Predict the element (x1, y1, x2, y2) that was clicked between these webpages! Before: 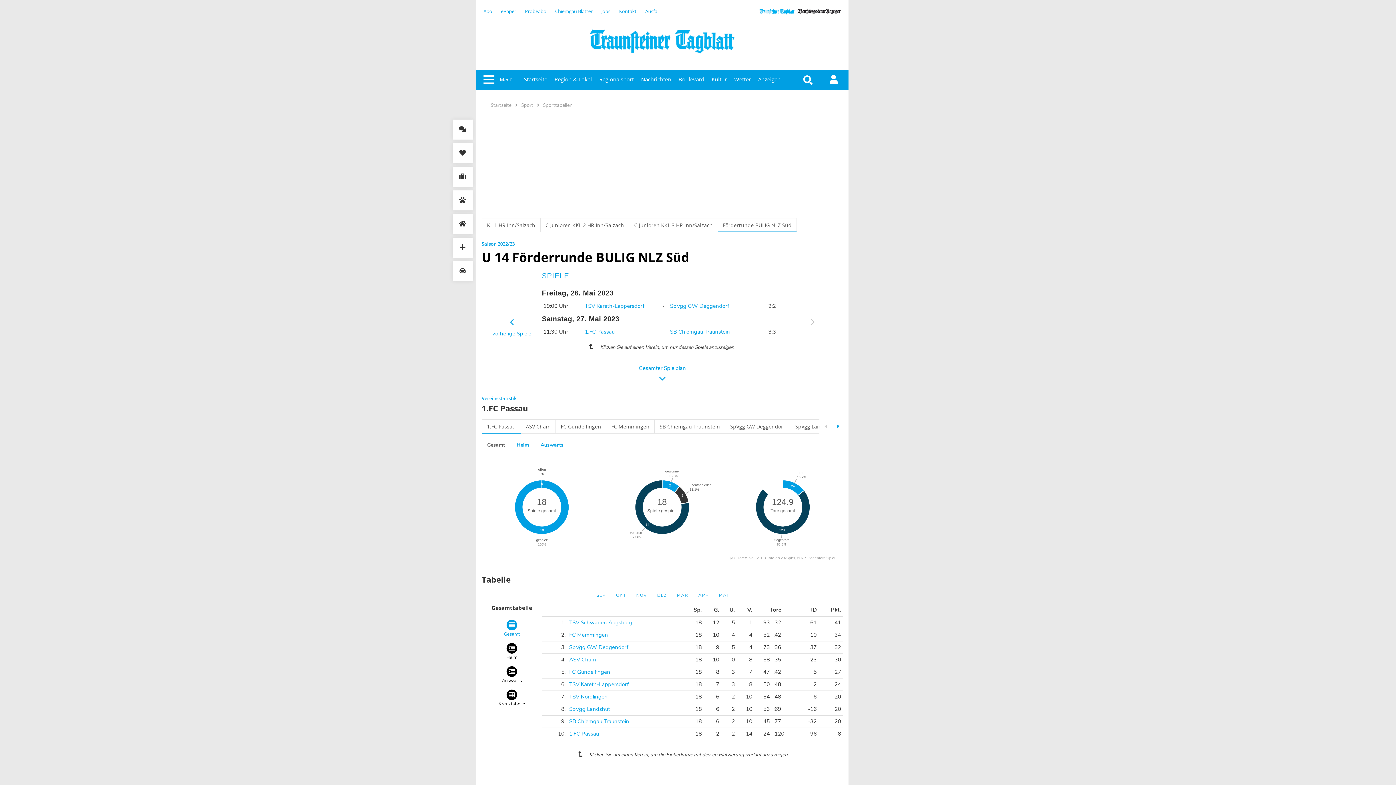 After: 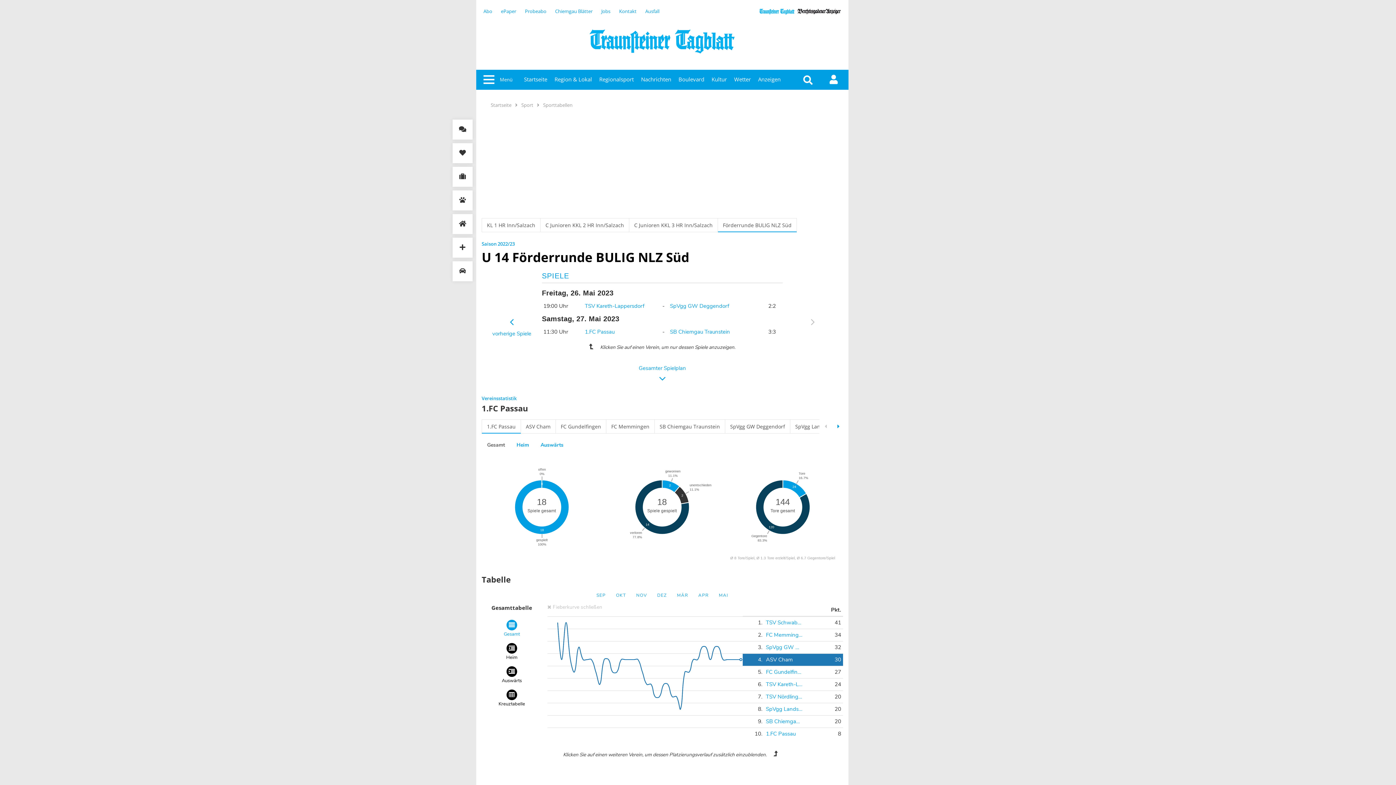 Action: label: ASV Cham bbox: (569, 656, 681, 664)